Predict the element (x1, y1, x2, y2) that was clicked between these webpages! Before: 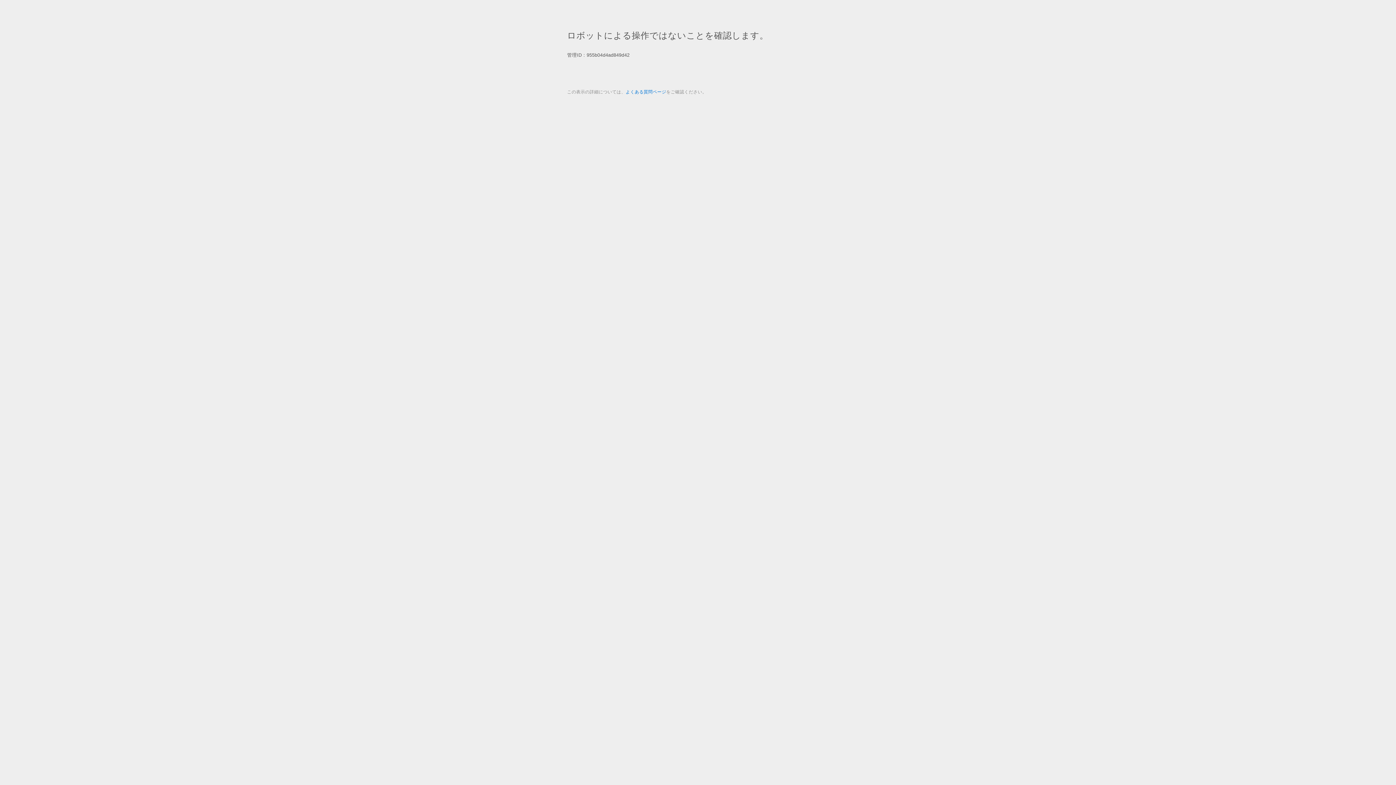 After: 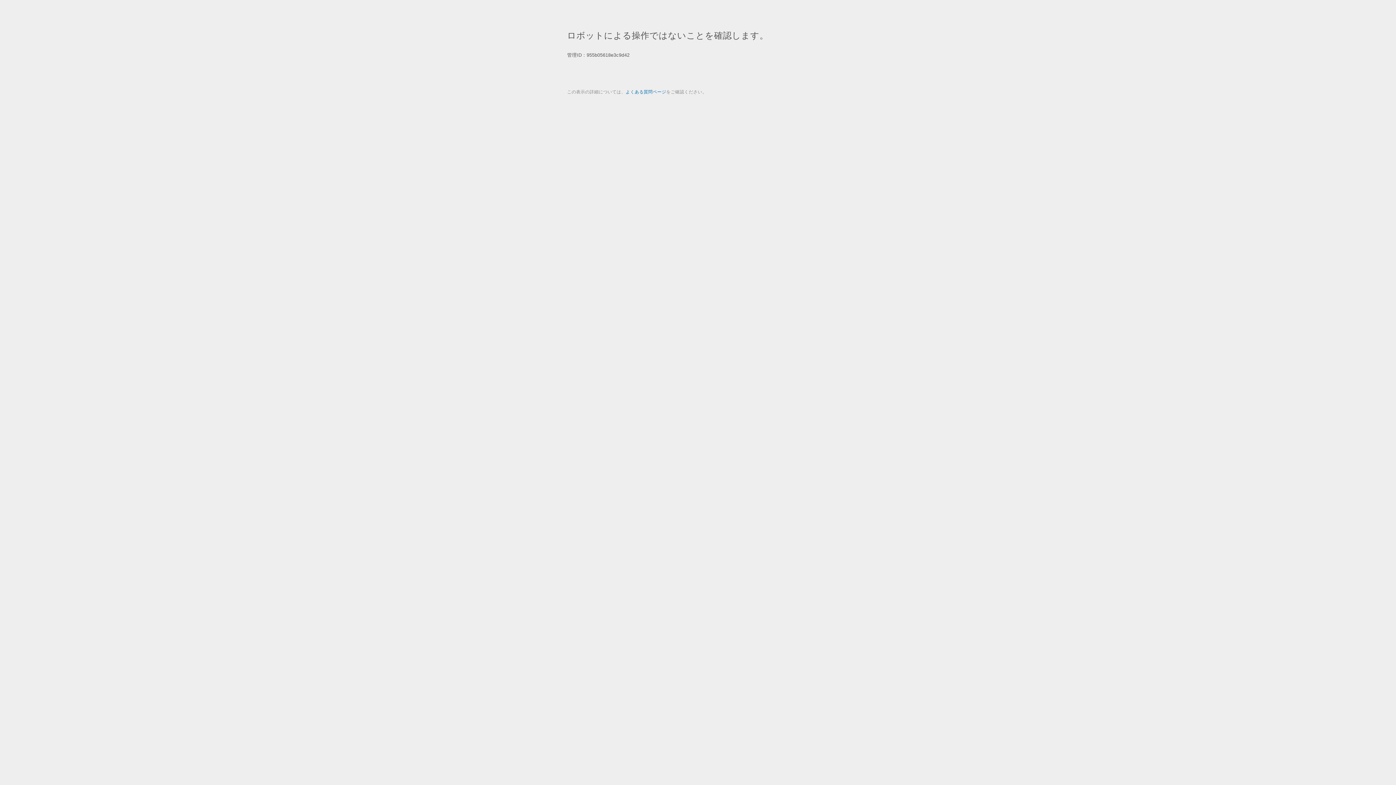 Action: label: よくある質問ページ bbox: (625, 89, 666, 94)